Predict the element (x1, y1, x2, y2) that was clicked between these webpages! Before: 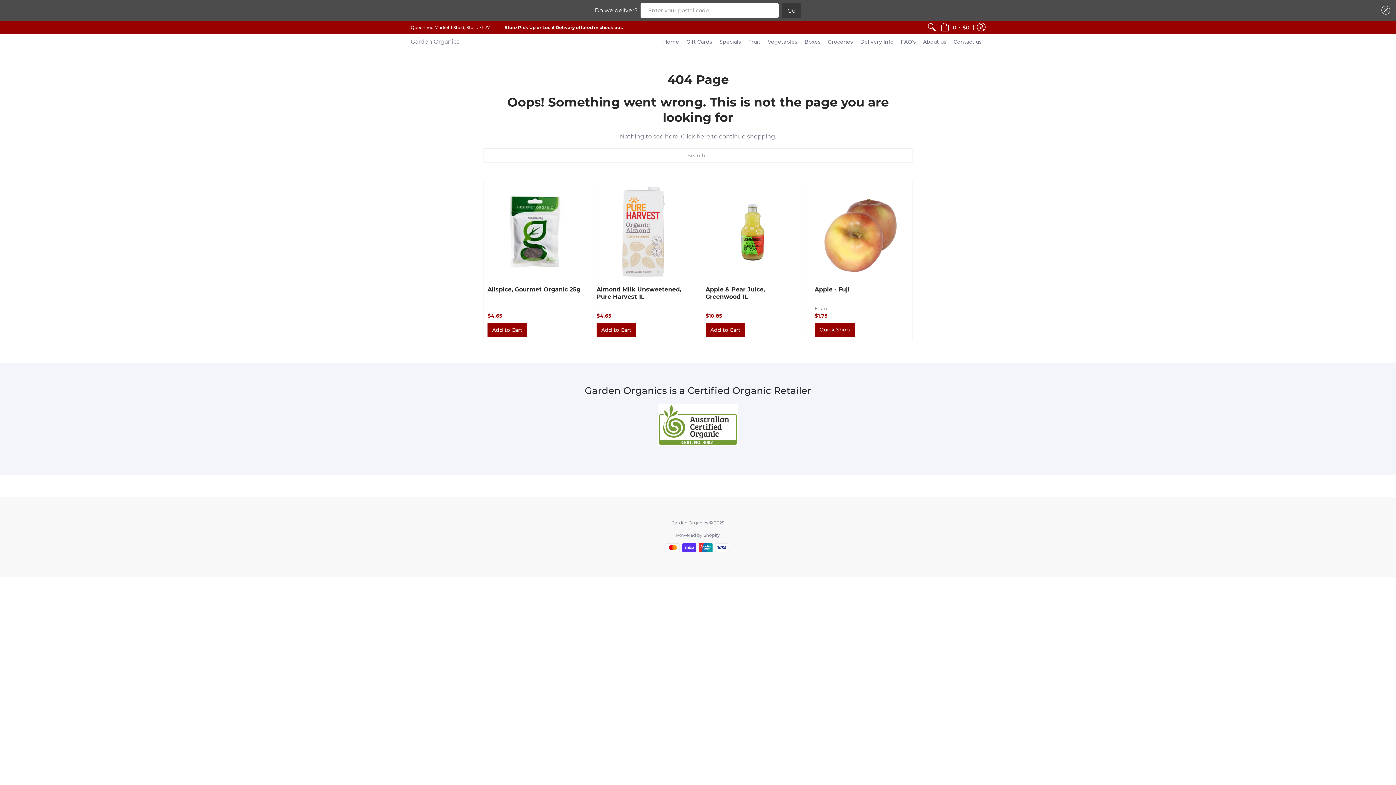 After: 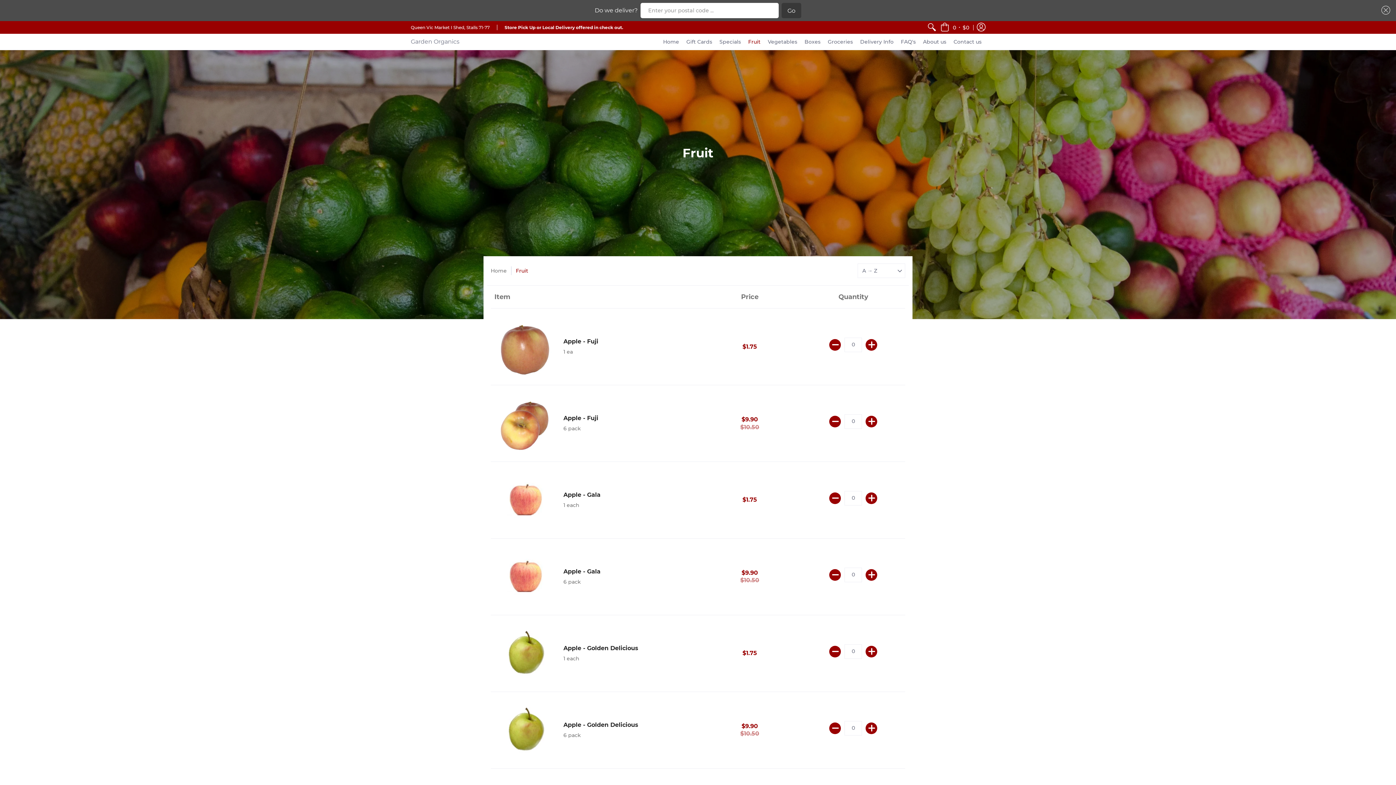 Action: label: Fruit bbox: (744, 33, 764, 49)